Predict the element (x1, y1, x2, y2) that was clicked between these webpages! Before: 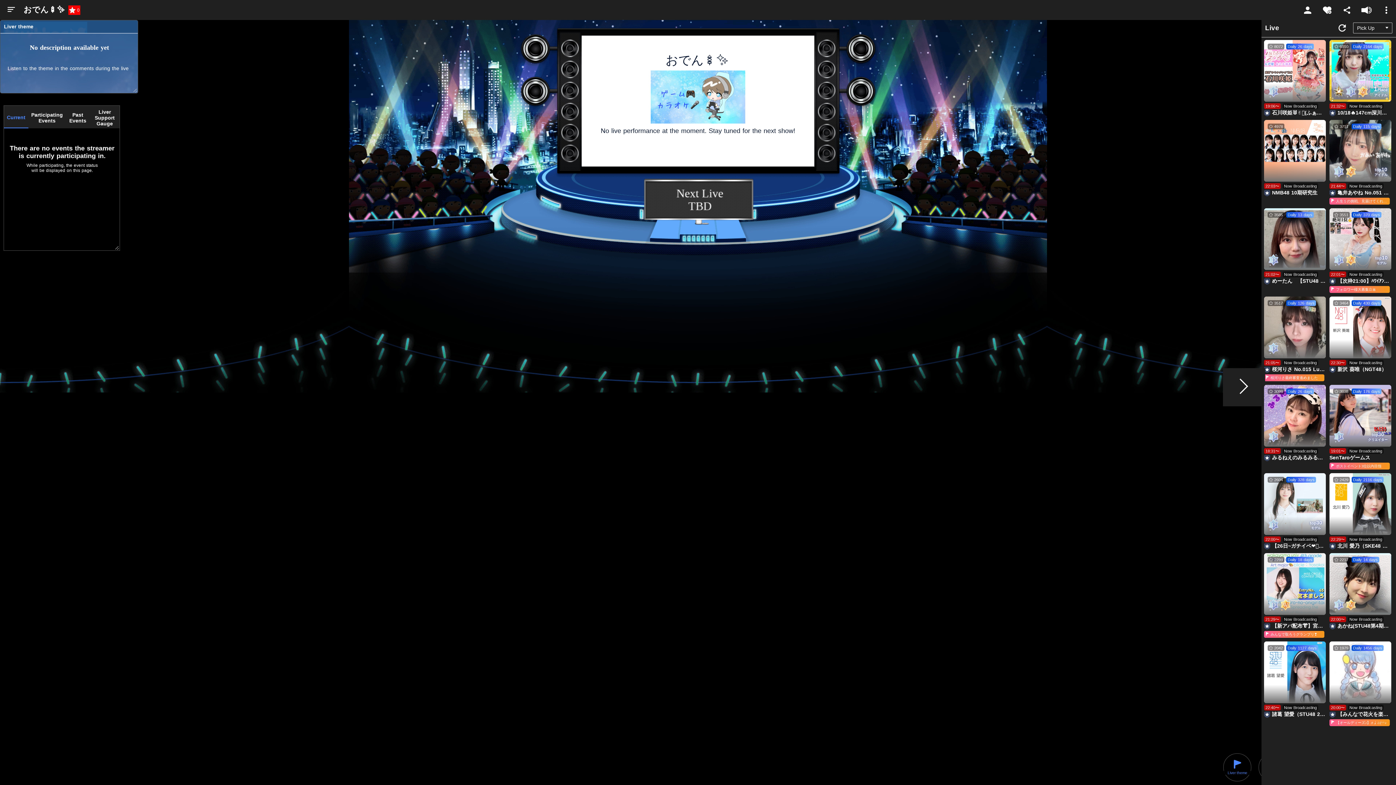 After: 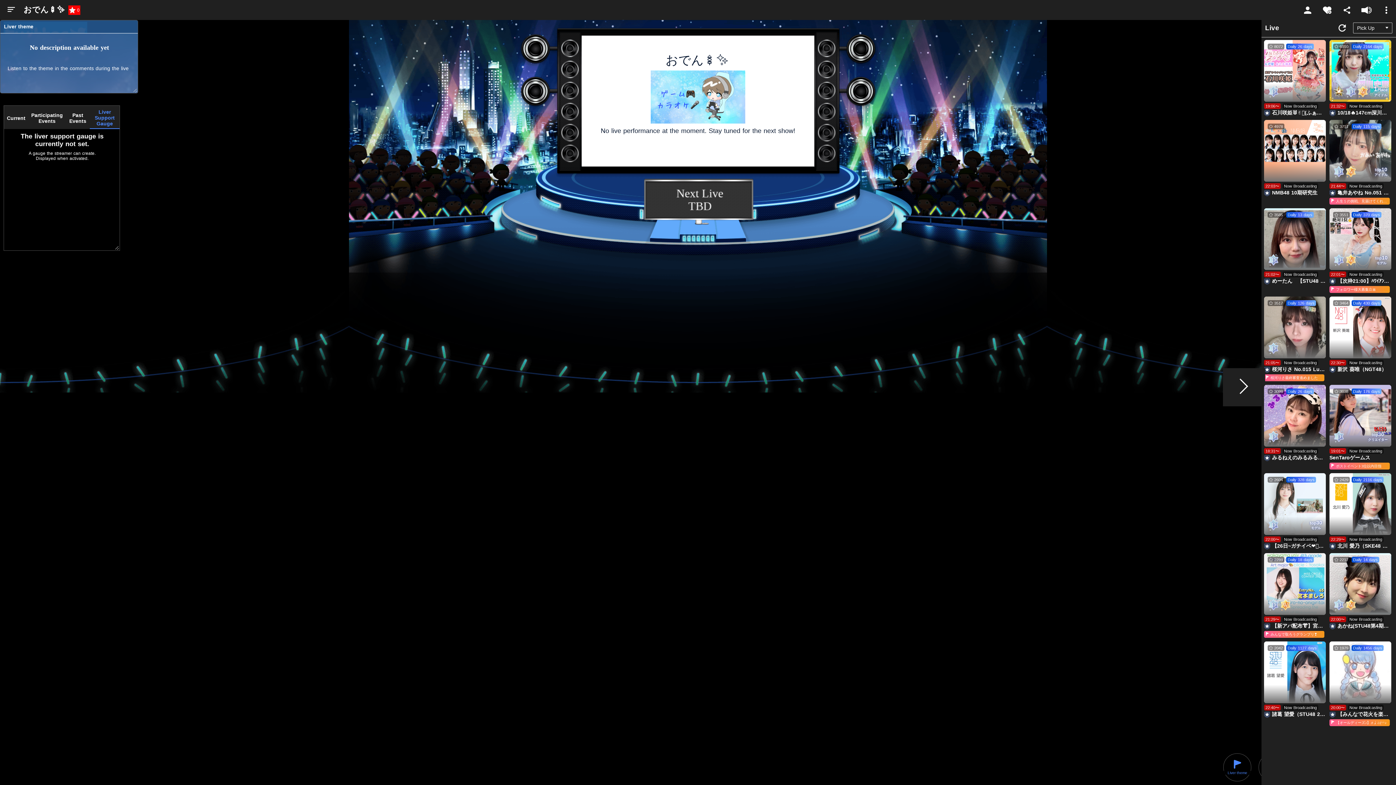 Action: label: Liver
Support Gauge bbox: (89, 107, 119, 128)